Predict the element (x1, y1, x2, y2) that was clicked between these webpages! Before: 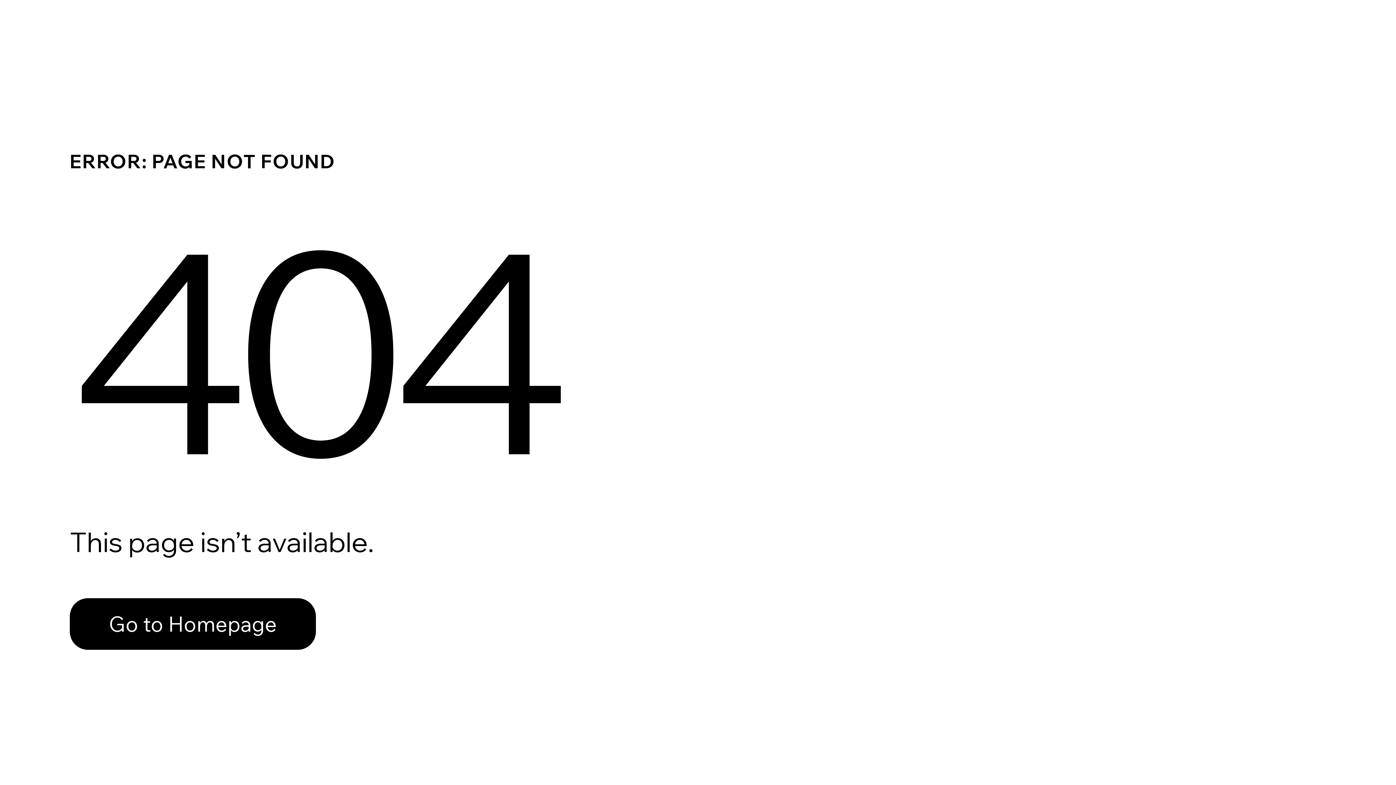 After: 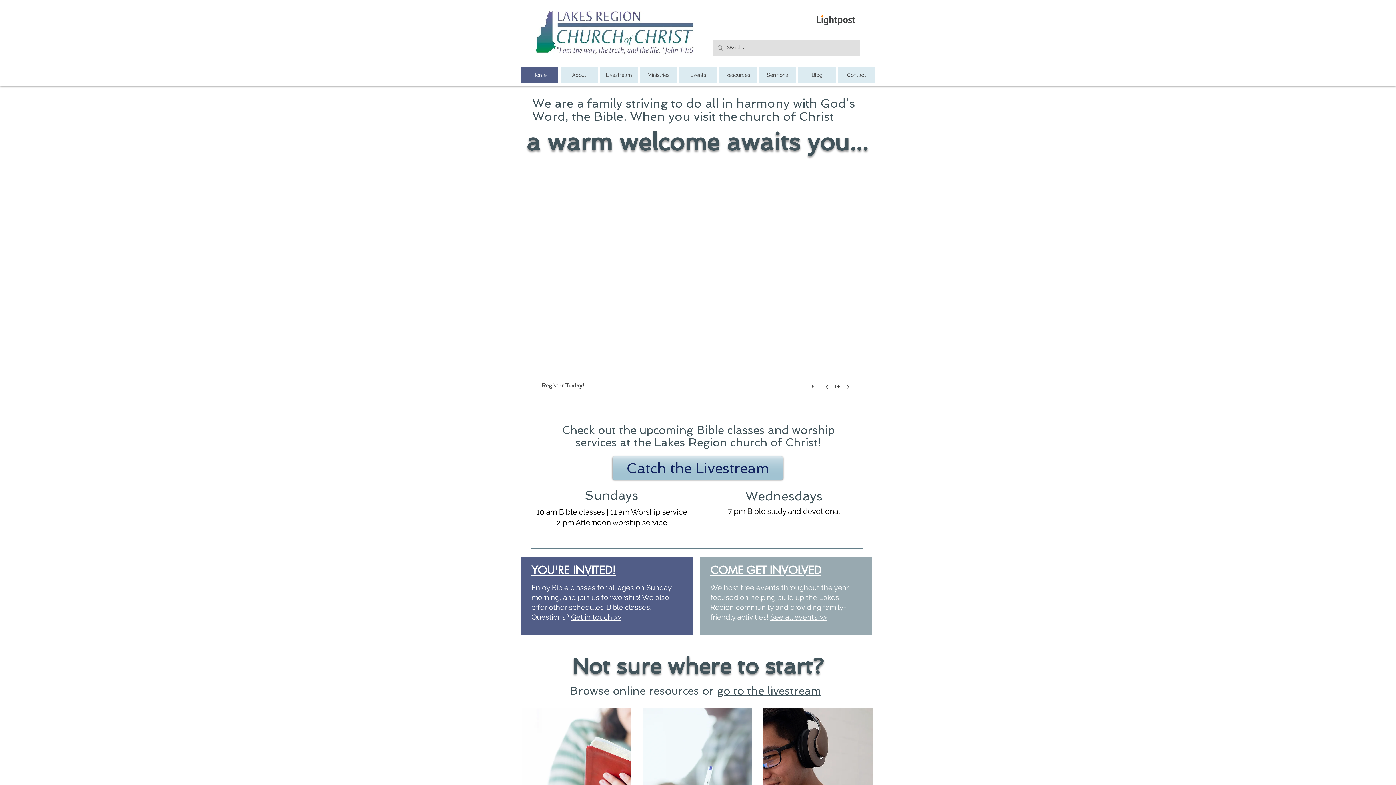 Action: bbox: (69, 598, 316, 650) label: Go to Homepage